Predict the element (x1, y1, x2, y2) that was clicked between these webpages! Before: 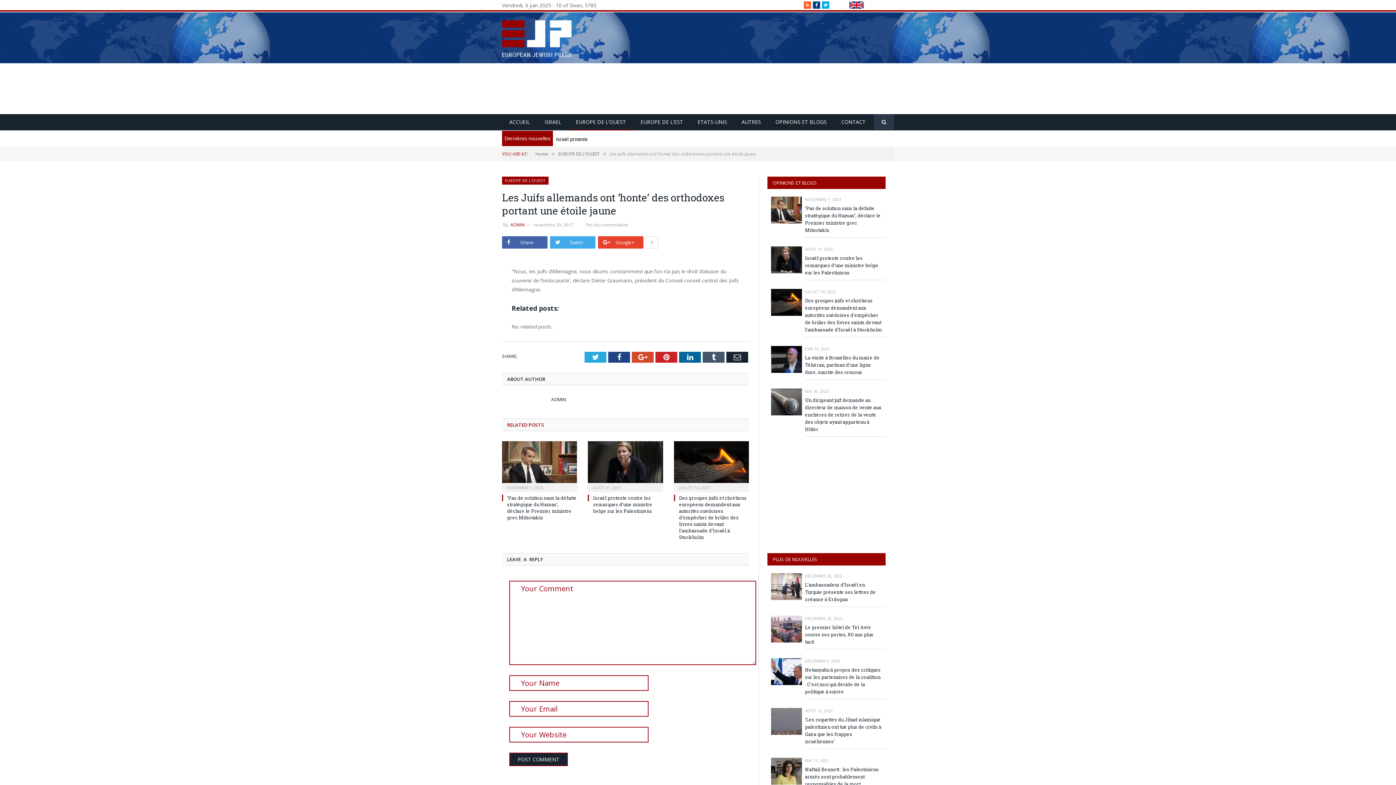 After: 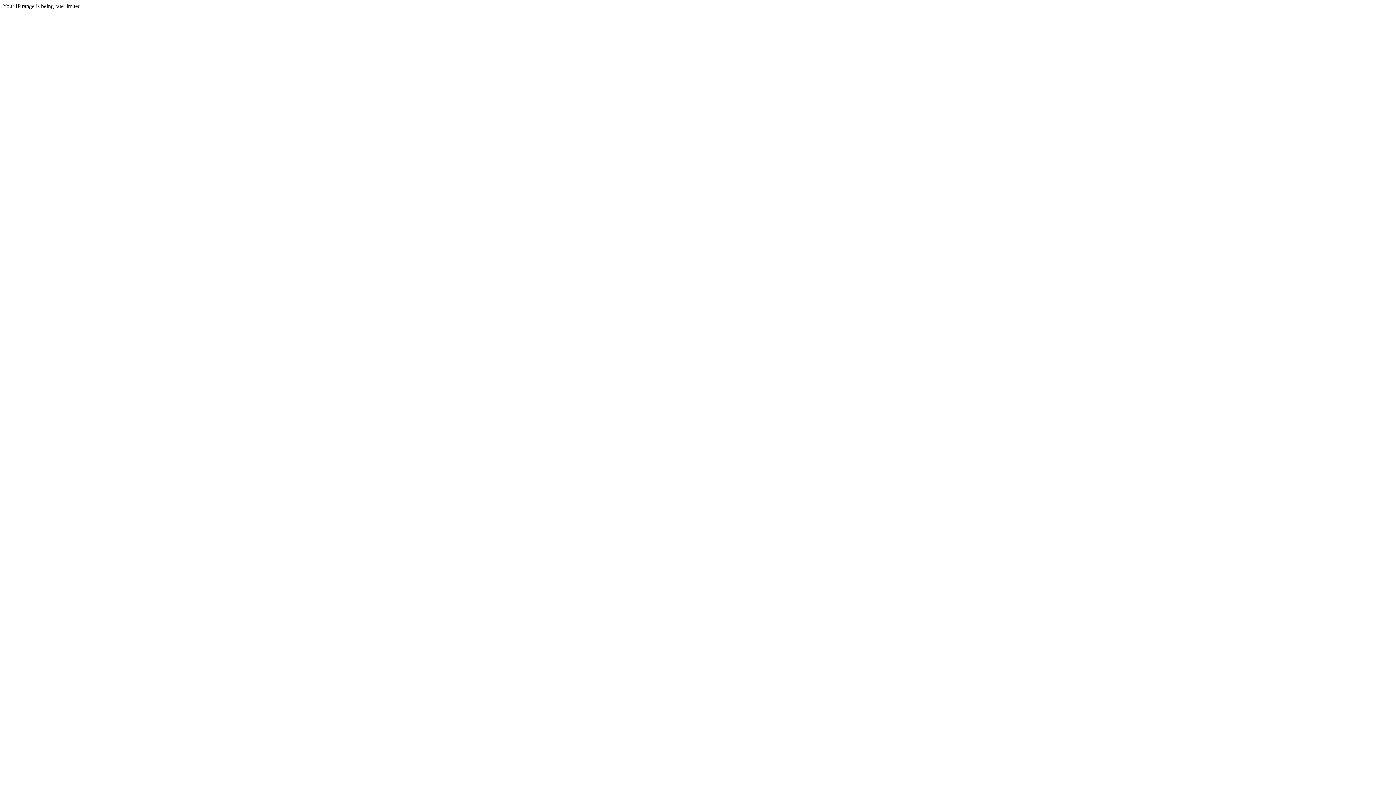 Action: bbox: (849, 1, 856, 8)